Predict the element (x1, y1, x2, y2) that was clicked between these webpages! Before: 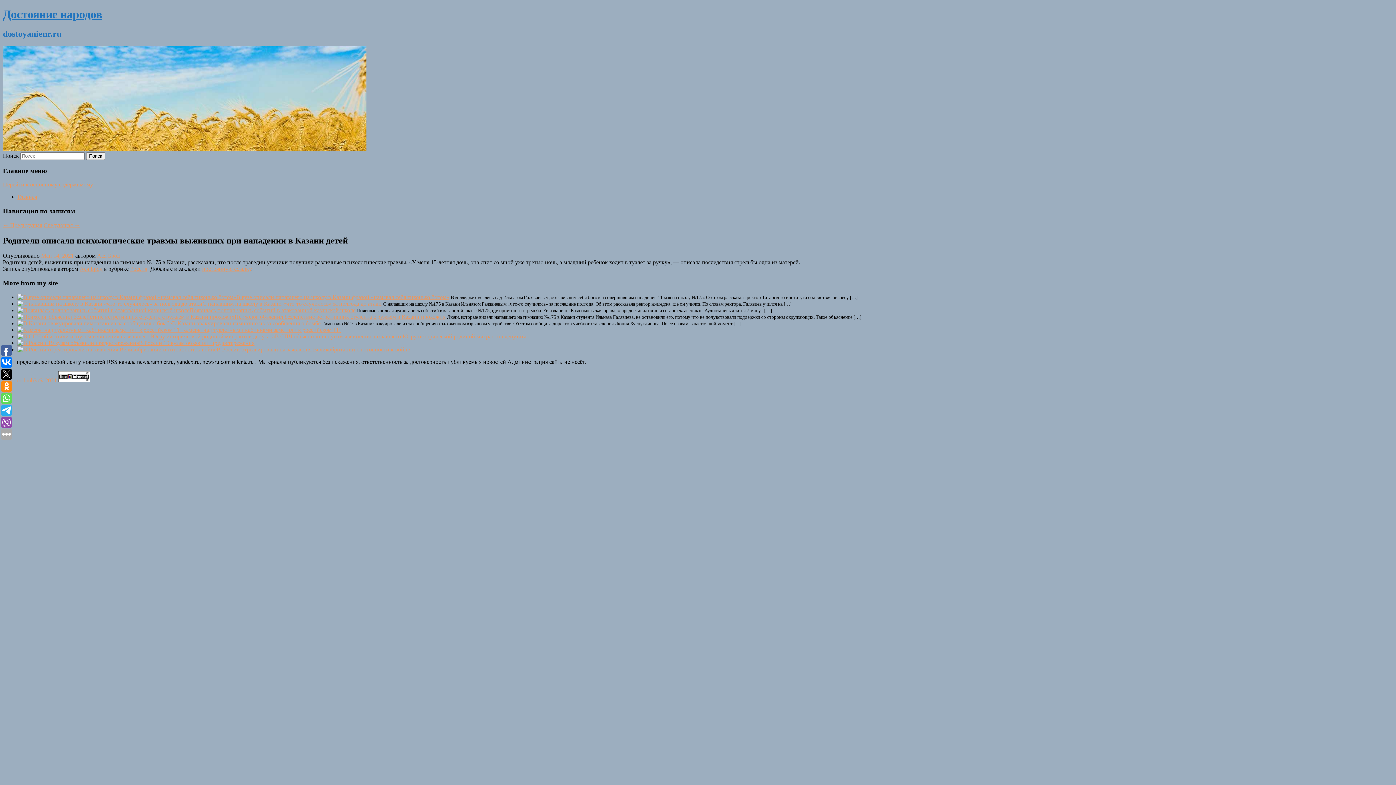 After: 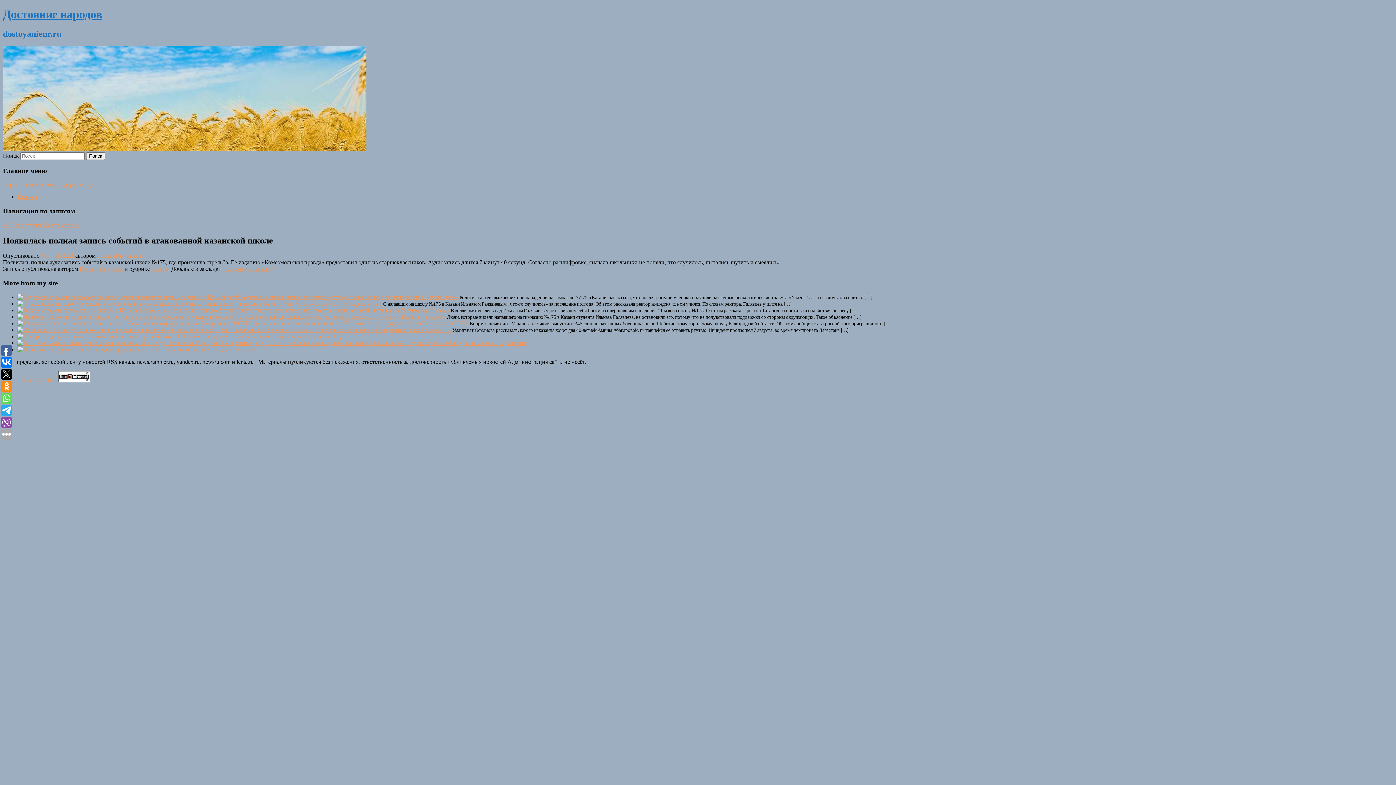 Action: label: Появилась полная запись событий в атакованной казанской школе bbox: (189, 307, 355, 313)